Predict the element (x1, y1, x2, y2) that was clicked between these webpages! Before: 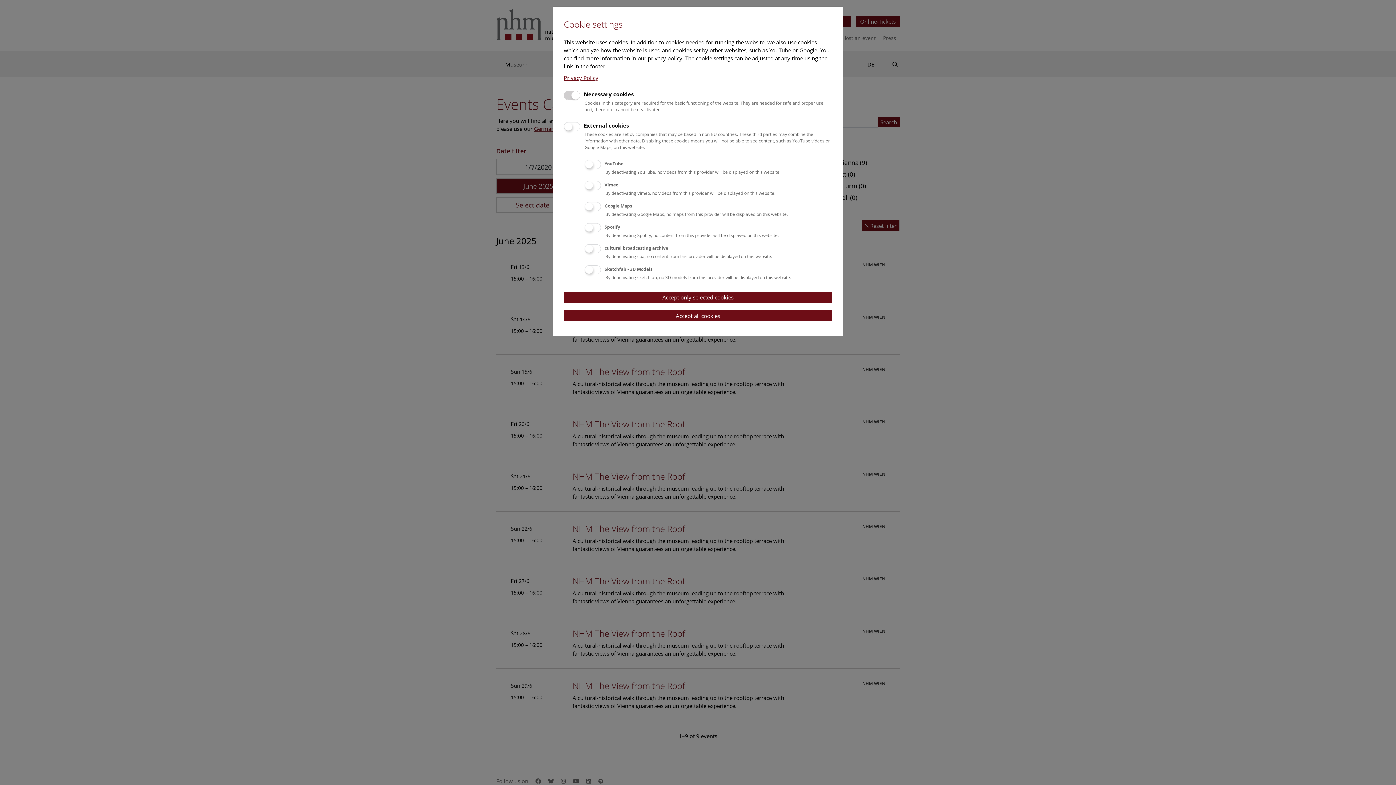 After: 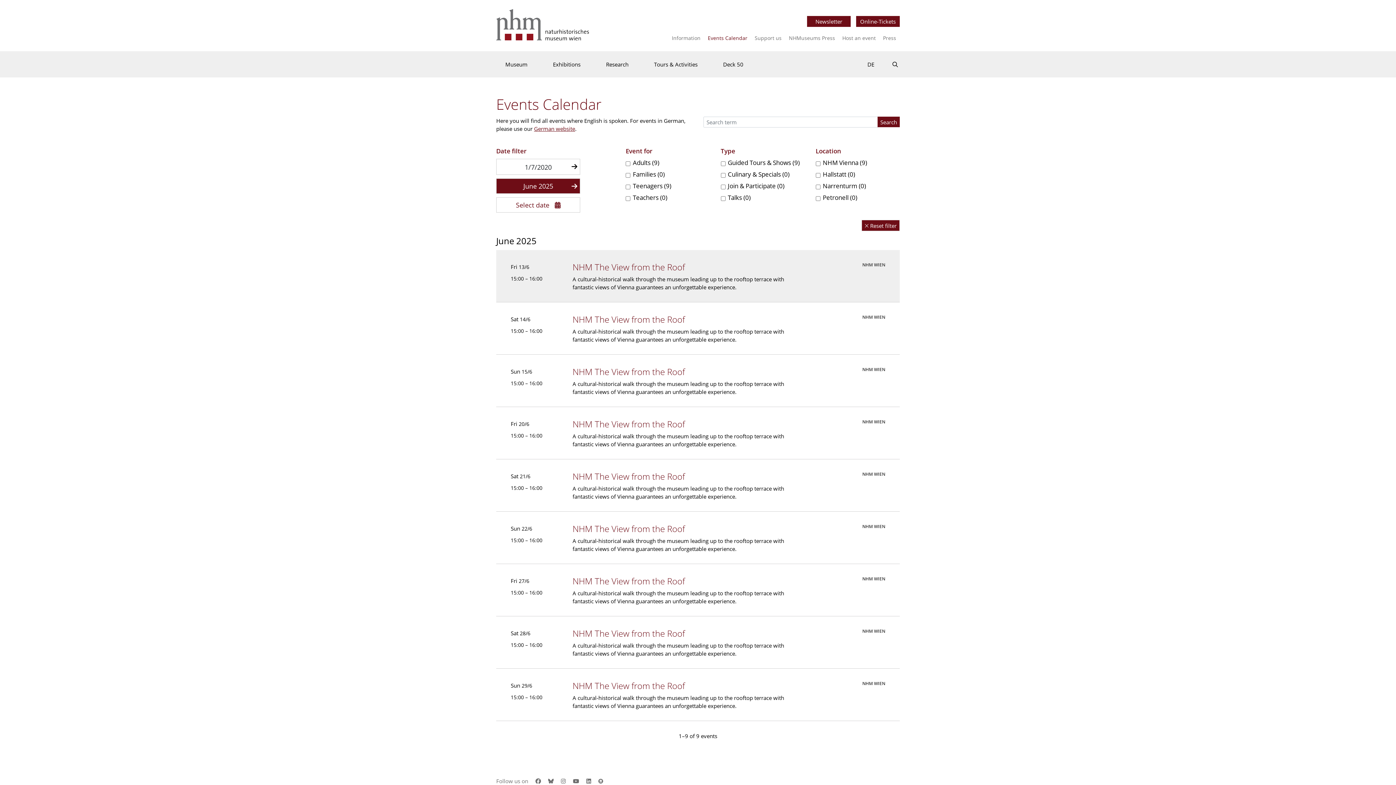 Action: bbox: (564, 291, 832, 303) label: Accept only selected cookies